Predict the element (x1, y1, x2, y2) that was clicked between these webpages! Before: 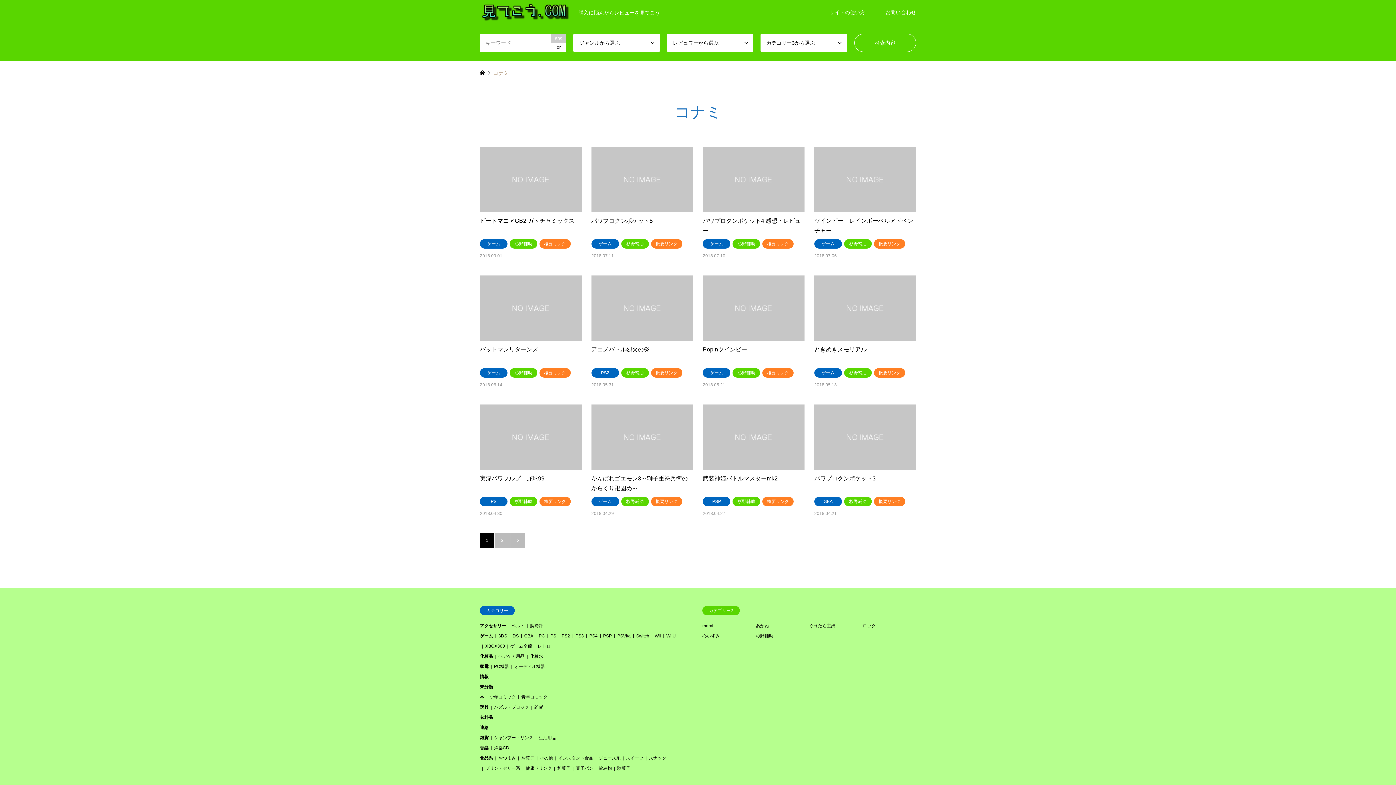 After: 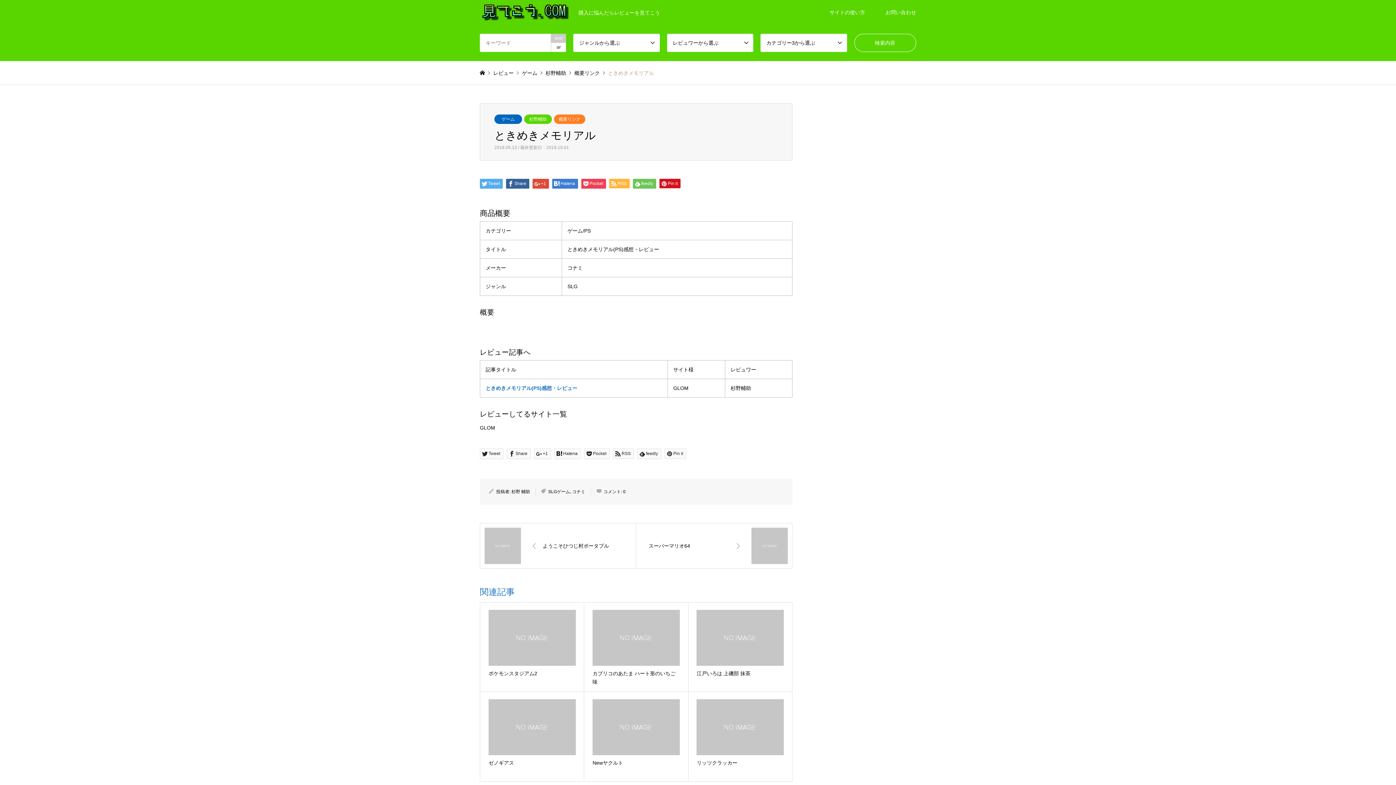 Action: bbox: (814, 275, 916, 387) label: ときめきメモリアル
ゲーム杉野輔助概要リンク
2018.05.13